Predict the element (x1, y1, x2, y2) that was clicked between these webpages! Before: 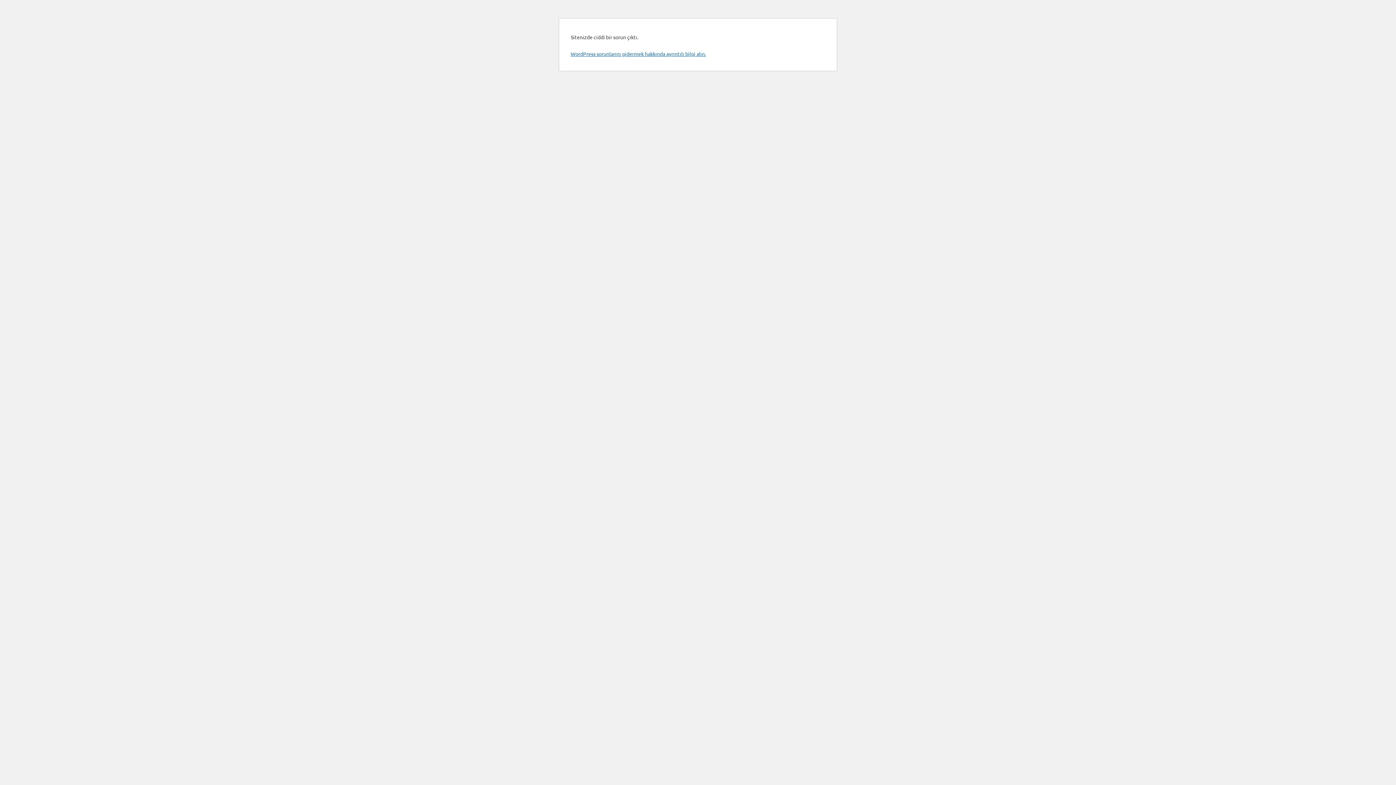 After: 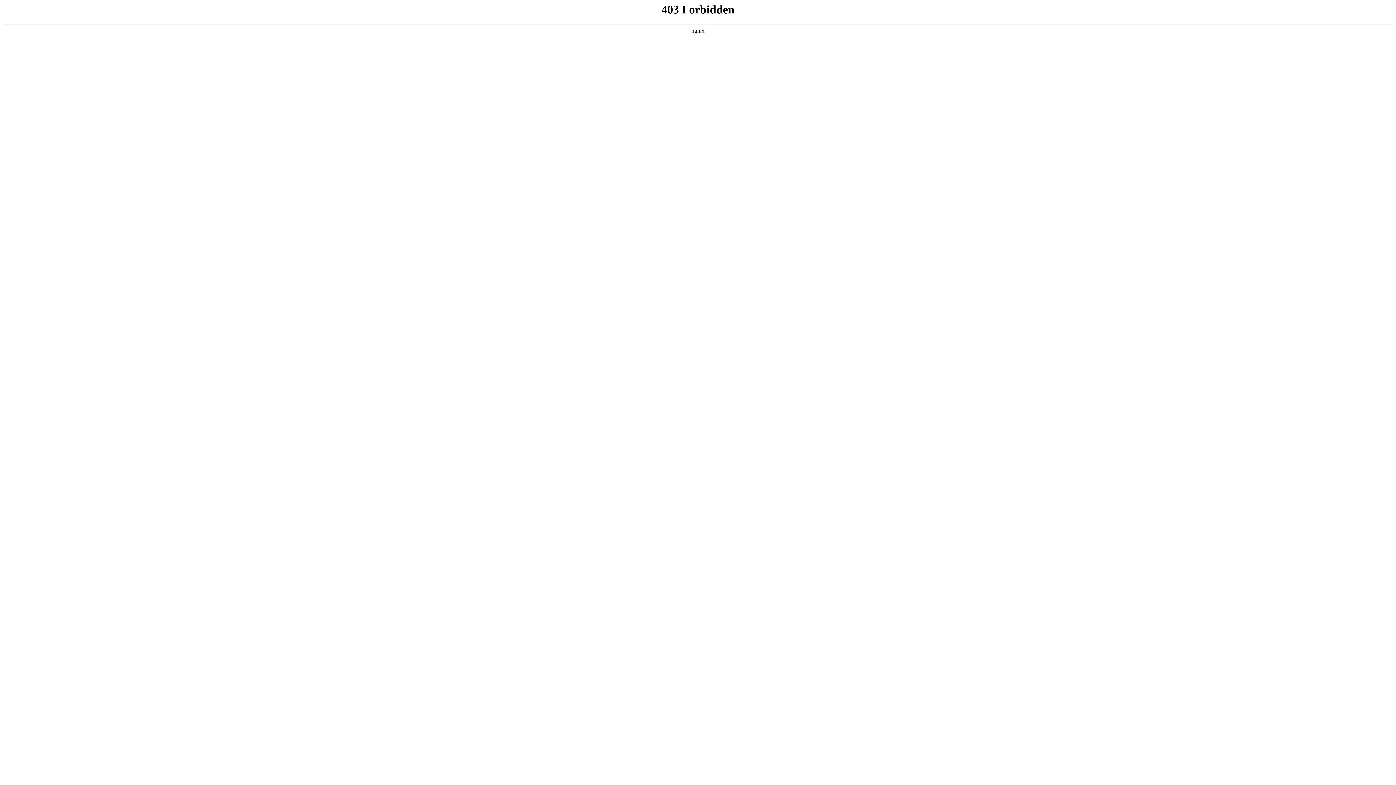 Action: label: WordPress sorunlarını gidermek hakkında ayrıntılı bilgi alın. bbox: (570, 50, 706, 57)